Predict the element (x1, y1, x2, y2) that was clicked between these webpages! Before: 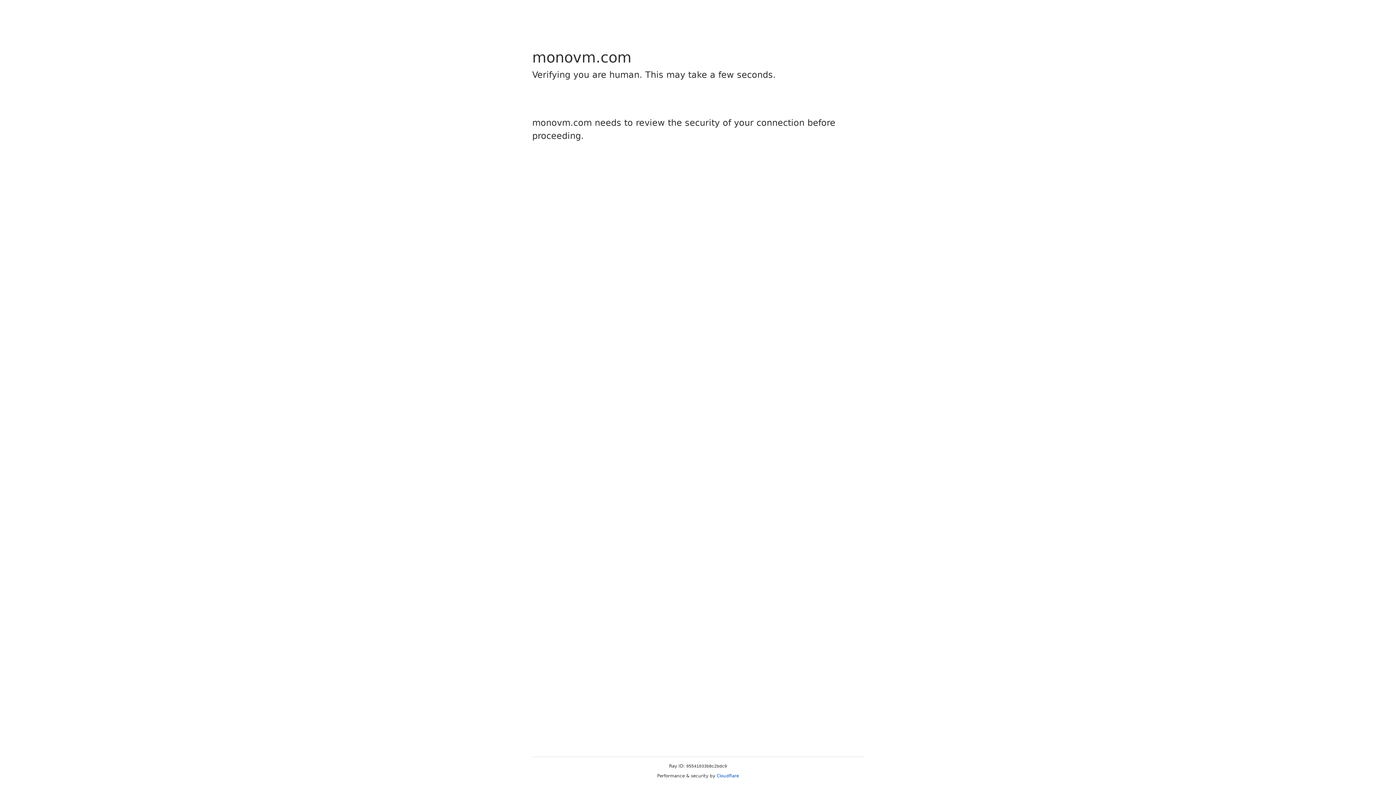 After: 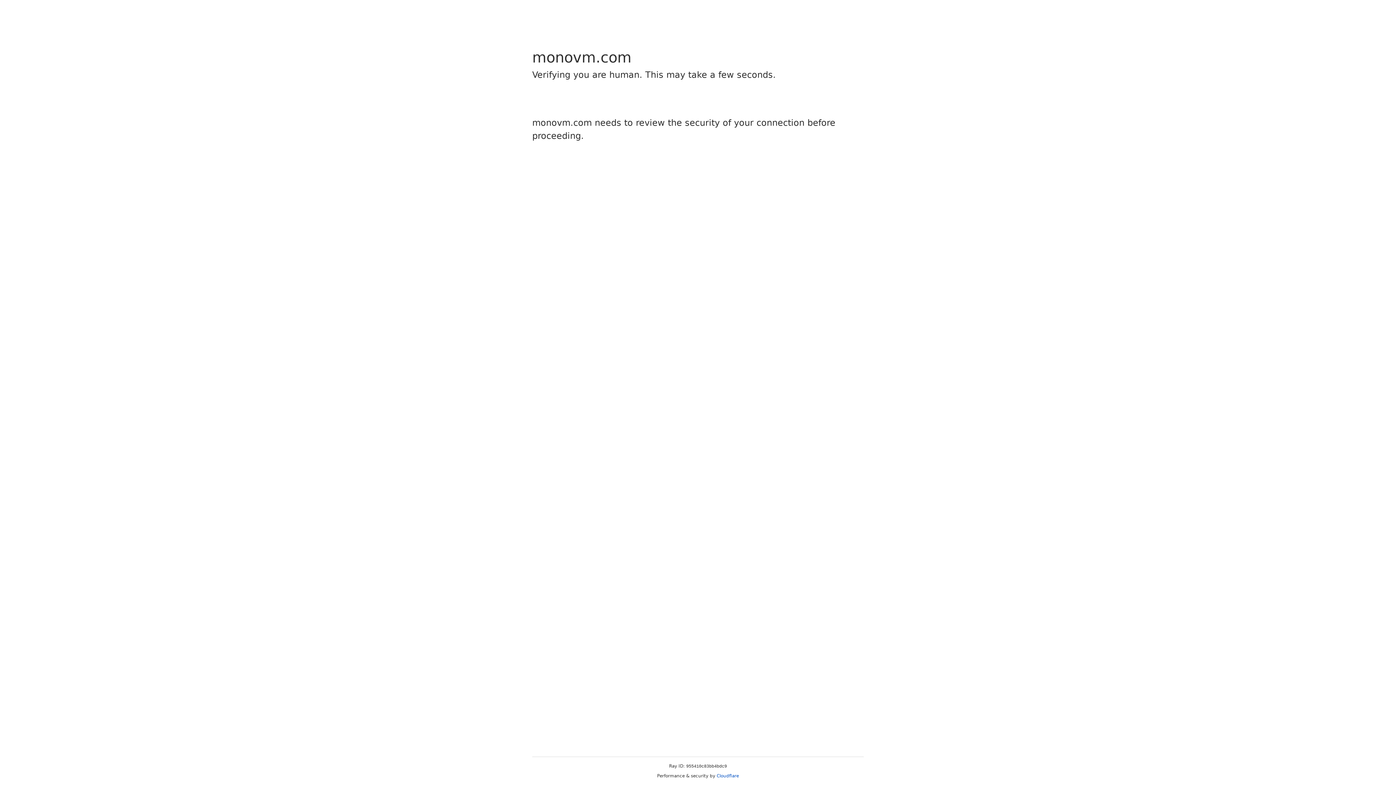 Action: bbox: (716, 773, 739, 778) label: Cloudflare